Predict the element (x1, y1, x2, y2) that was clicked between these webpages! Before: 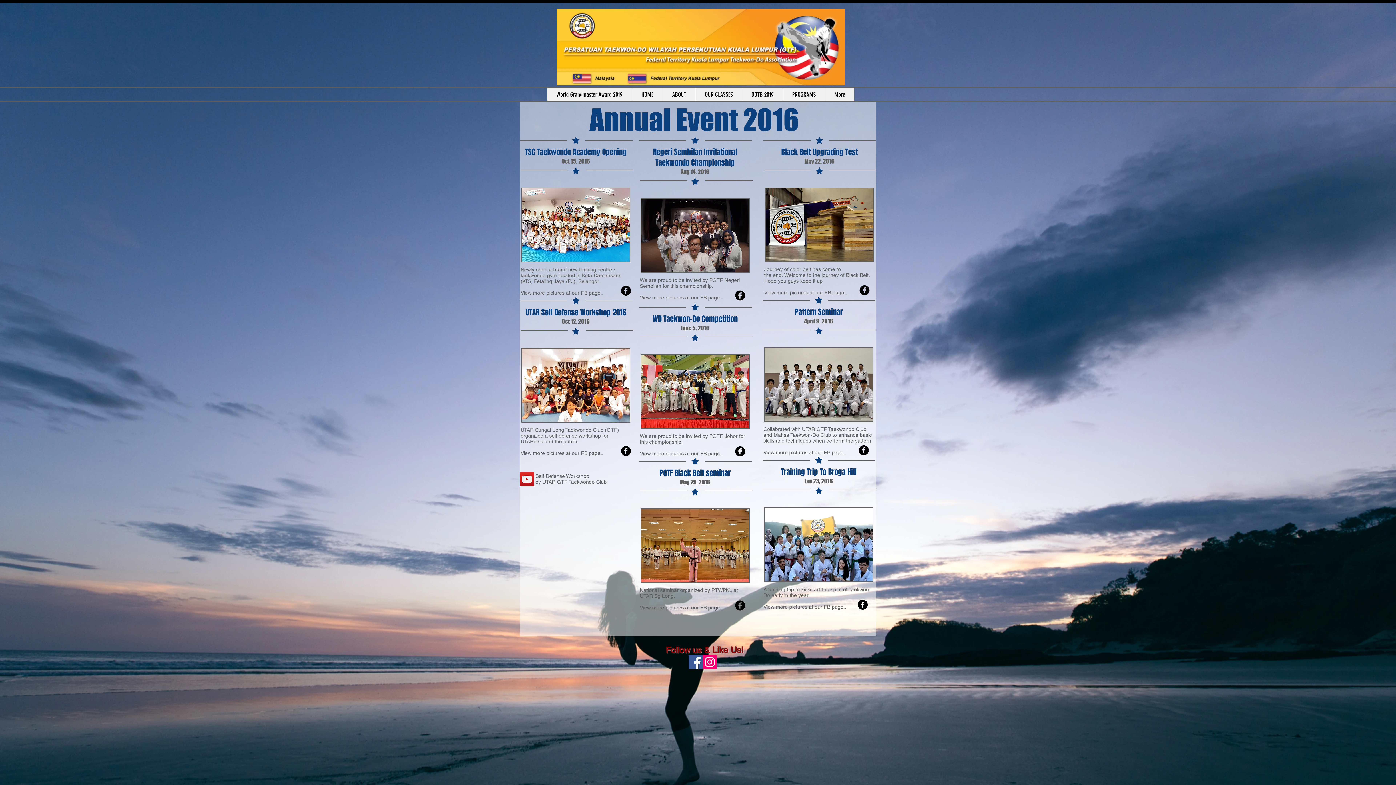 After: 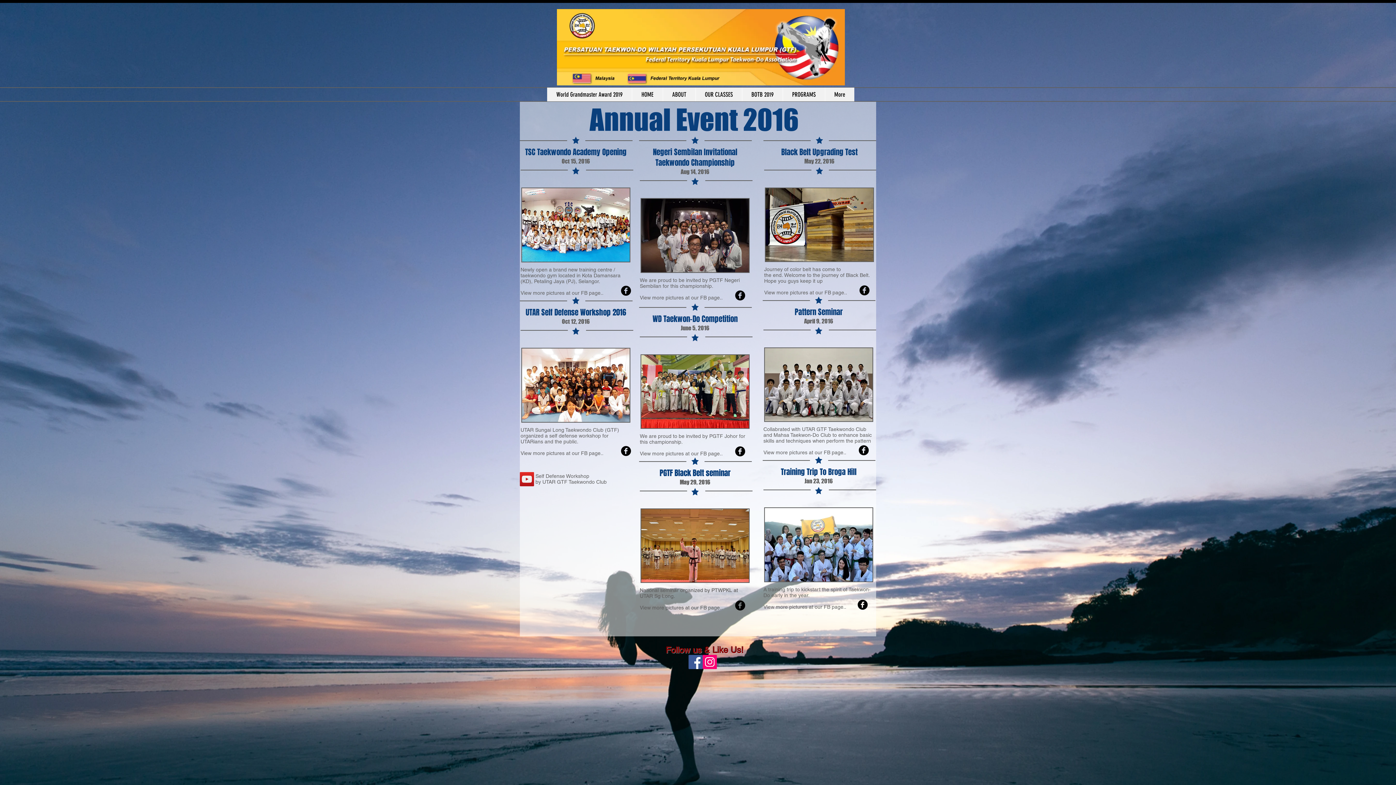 Action: bbox: (702, 655, 717, 669) label: Instagram